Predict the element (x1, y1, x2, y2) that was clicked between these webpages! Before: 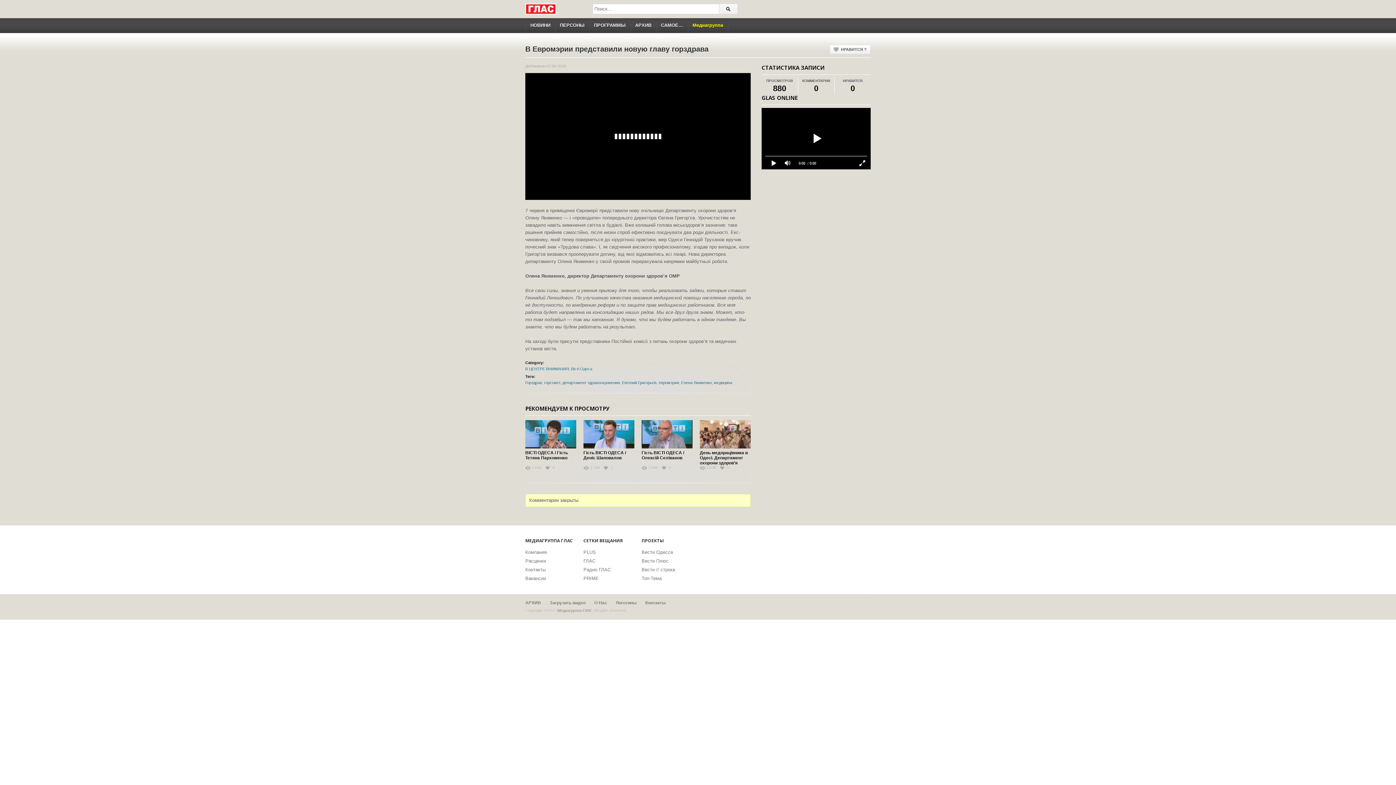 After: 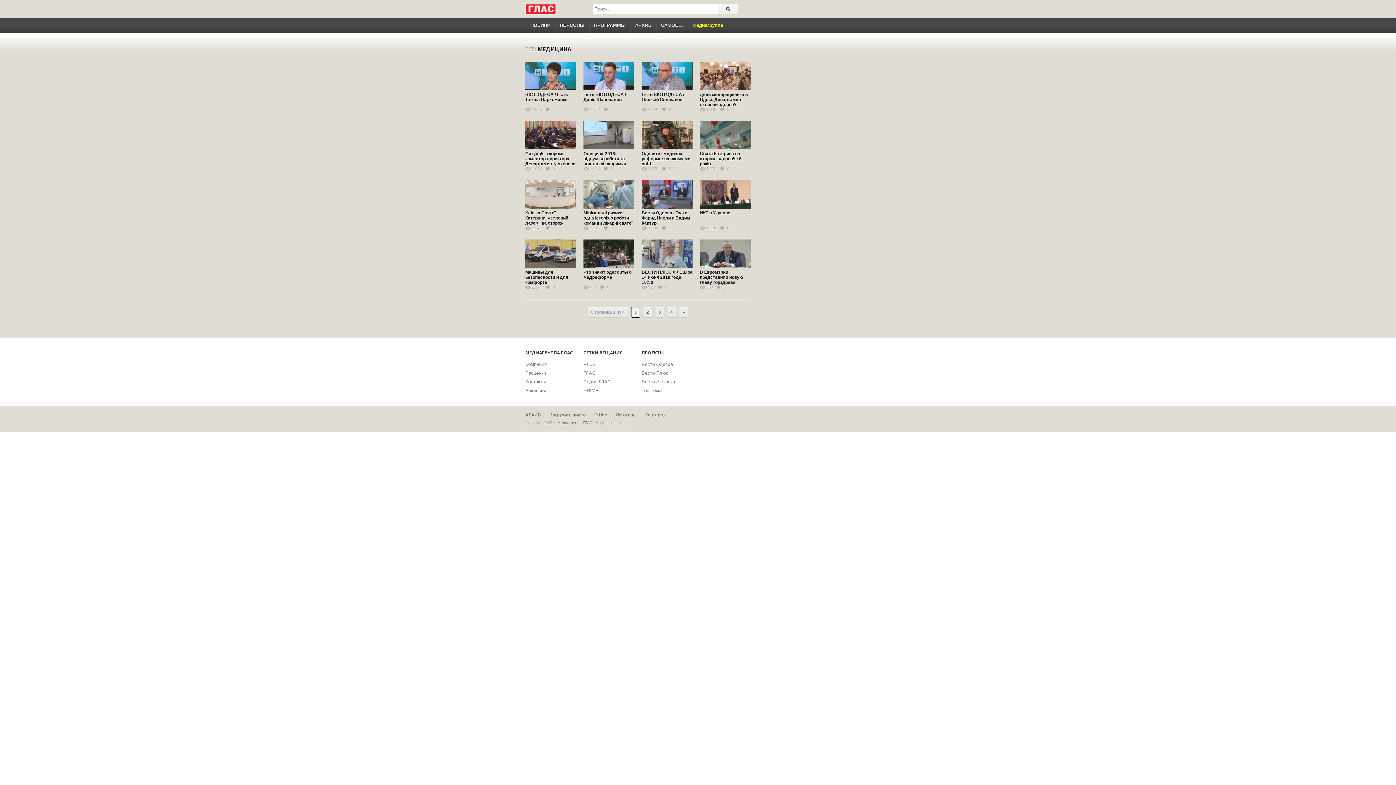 Action: label: медицина bbox: (714, 380, 732, 385)